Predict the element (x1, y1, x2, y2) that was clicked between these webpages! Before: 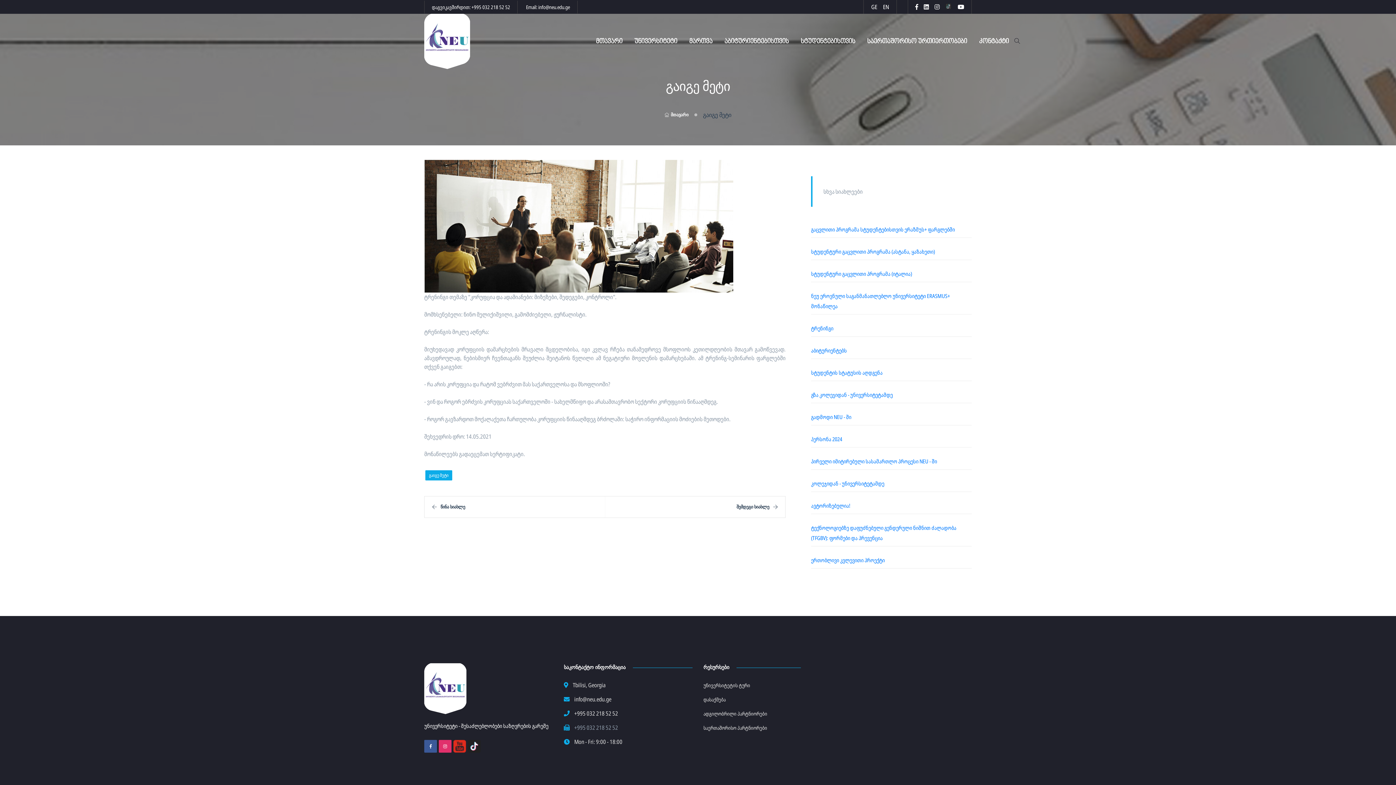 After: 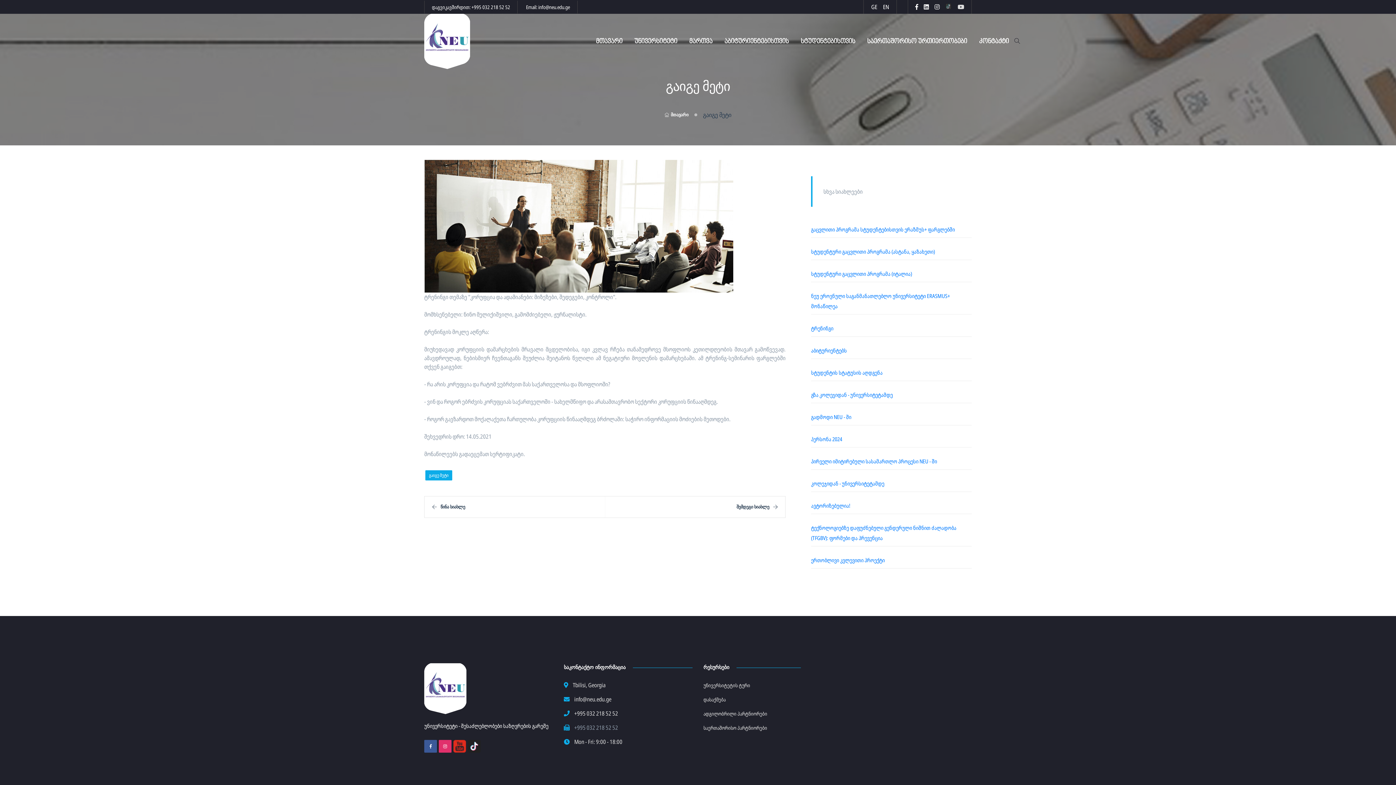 Action: bbox: (957, 2, 964, 10)